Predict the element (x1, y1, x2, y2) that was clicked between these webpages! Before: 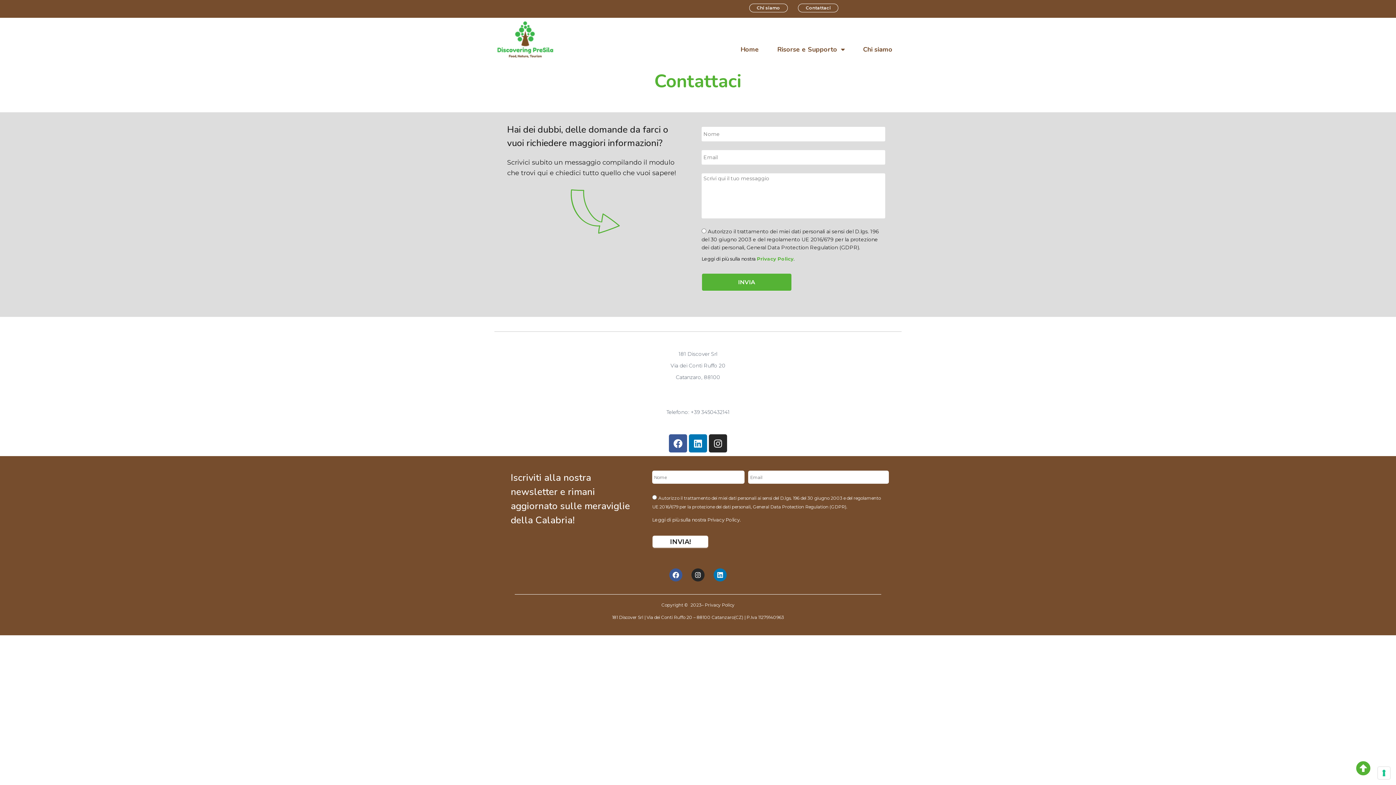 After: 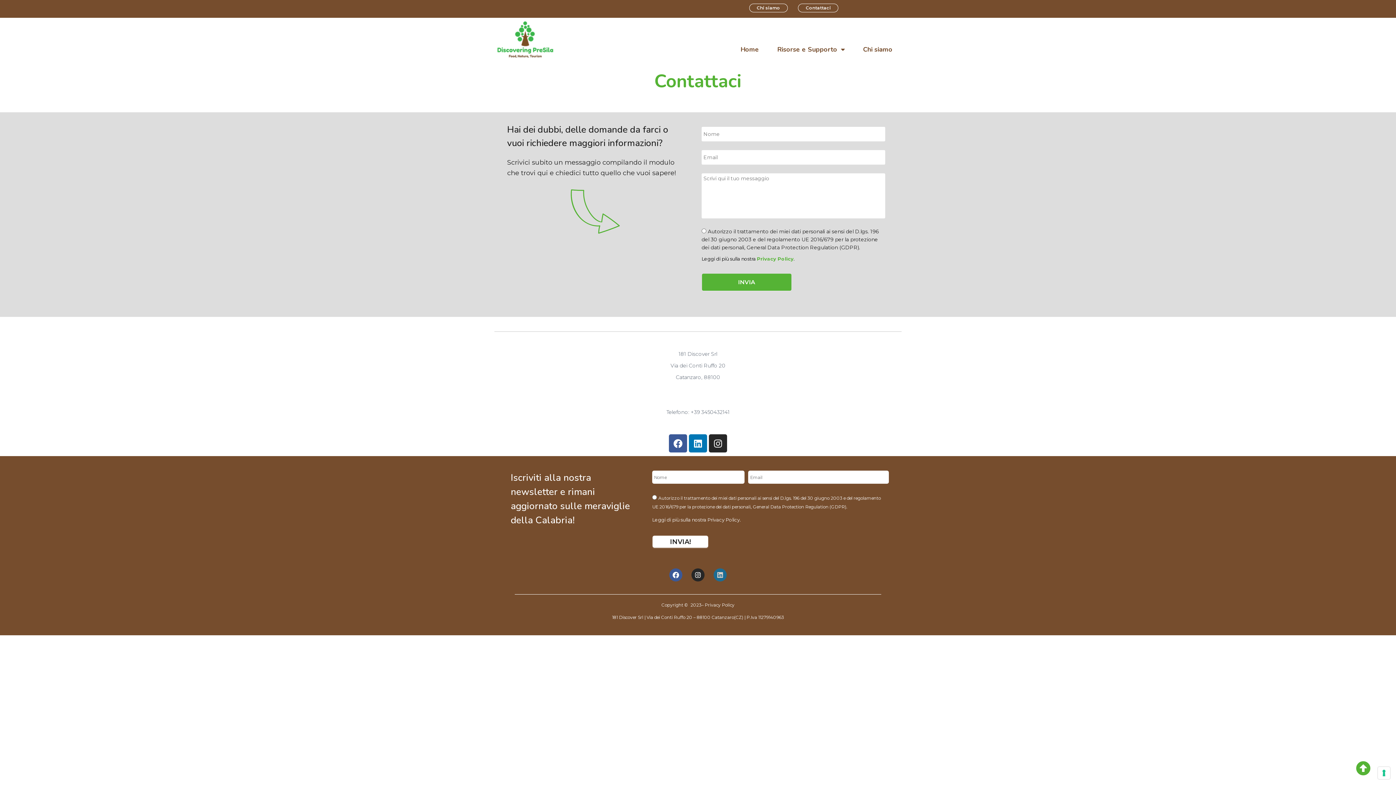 Action: label: Linkedin bbox: (713, 568, 726, 581)